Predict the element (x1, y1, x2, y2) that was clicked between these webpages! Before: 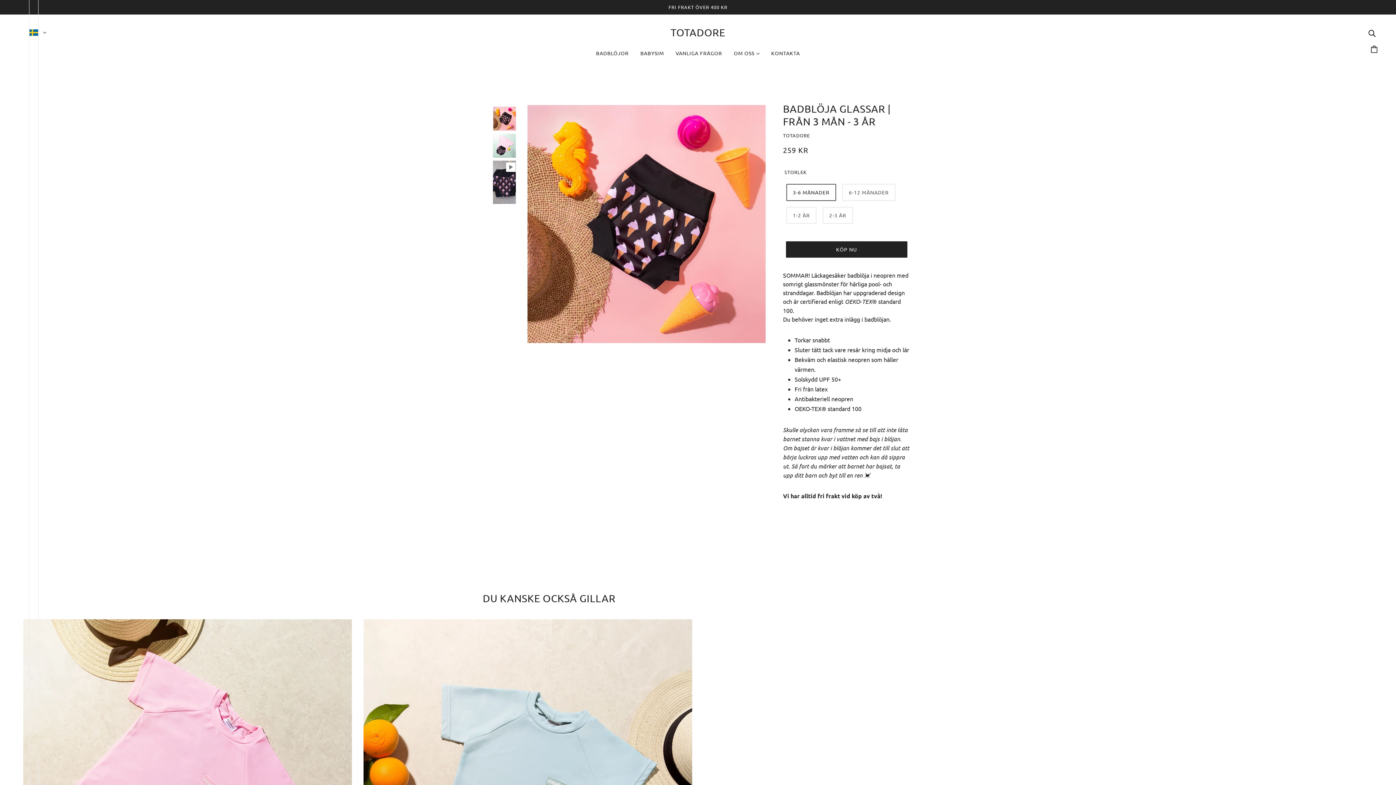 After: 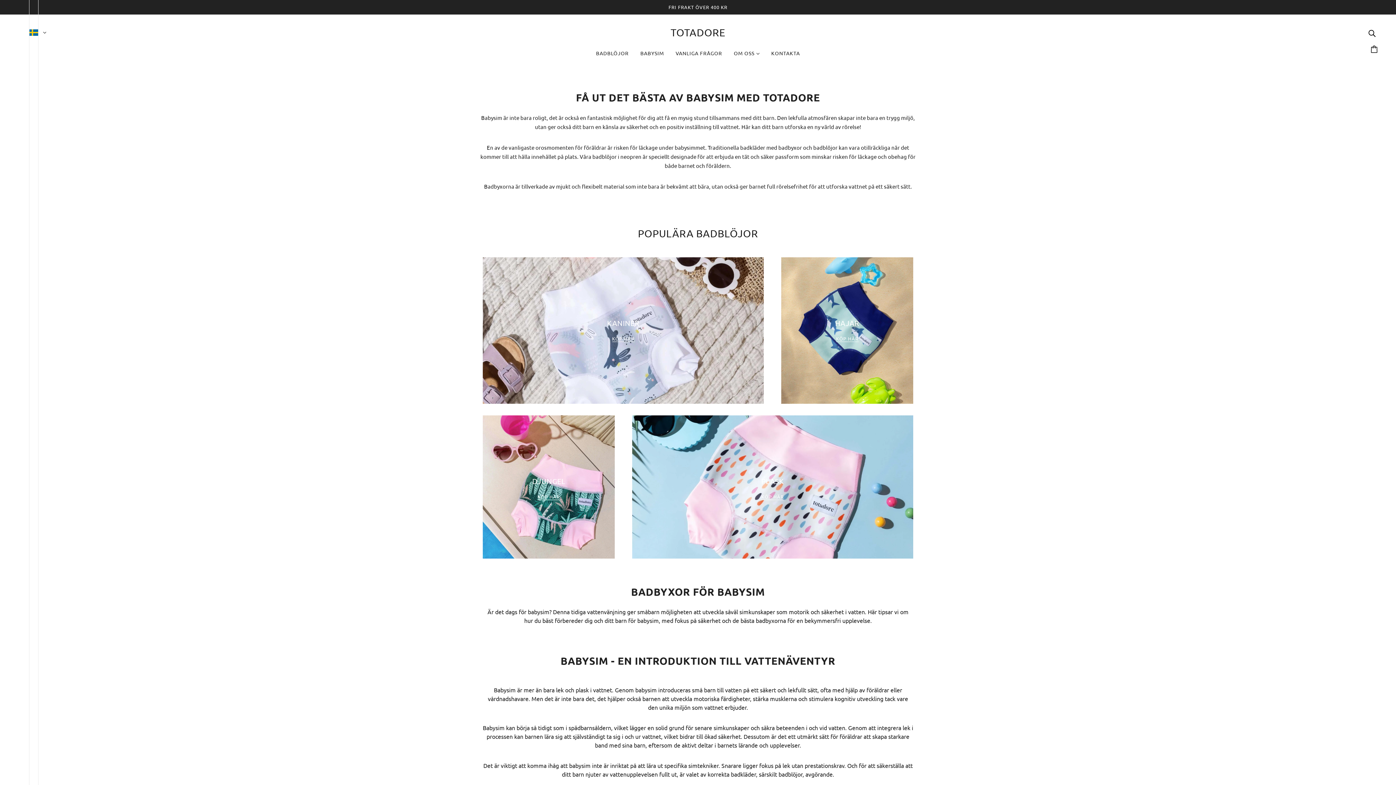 Action: label: BABYSIM bbox: (634, 44, 670, 67)